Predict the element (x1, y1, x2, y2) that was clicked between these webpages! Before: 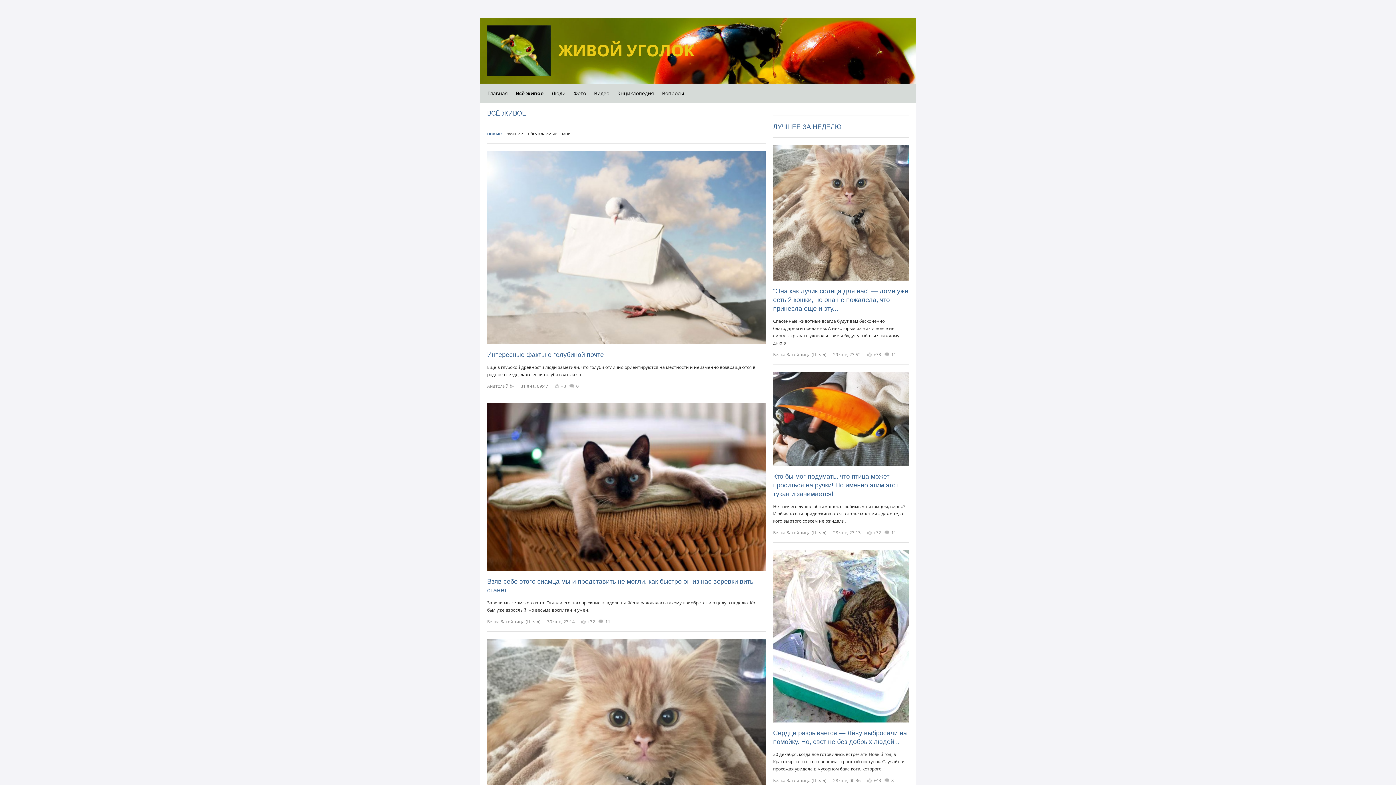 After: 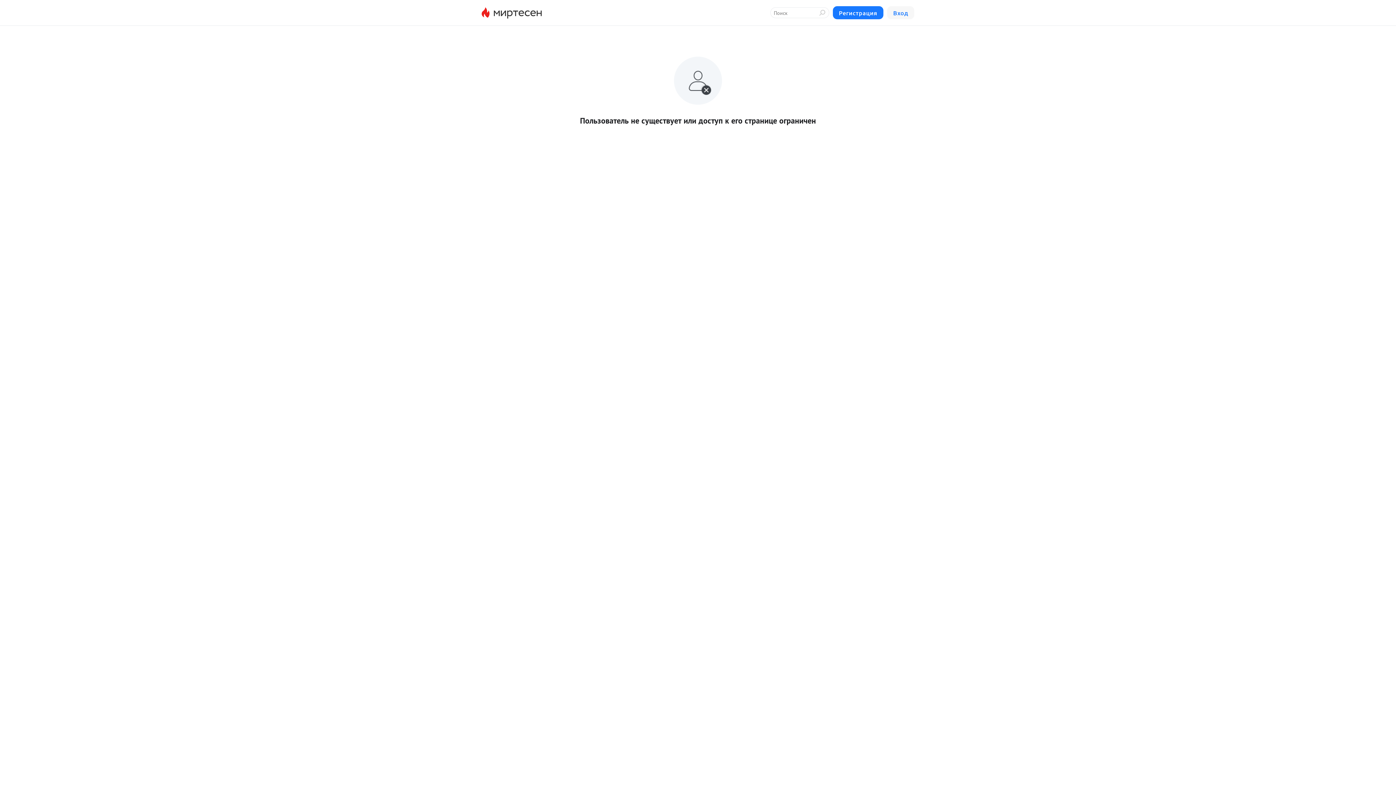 Action: label: Белка Затейница (Шелл) bbox: (487, 618, 540, 625)